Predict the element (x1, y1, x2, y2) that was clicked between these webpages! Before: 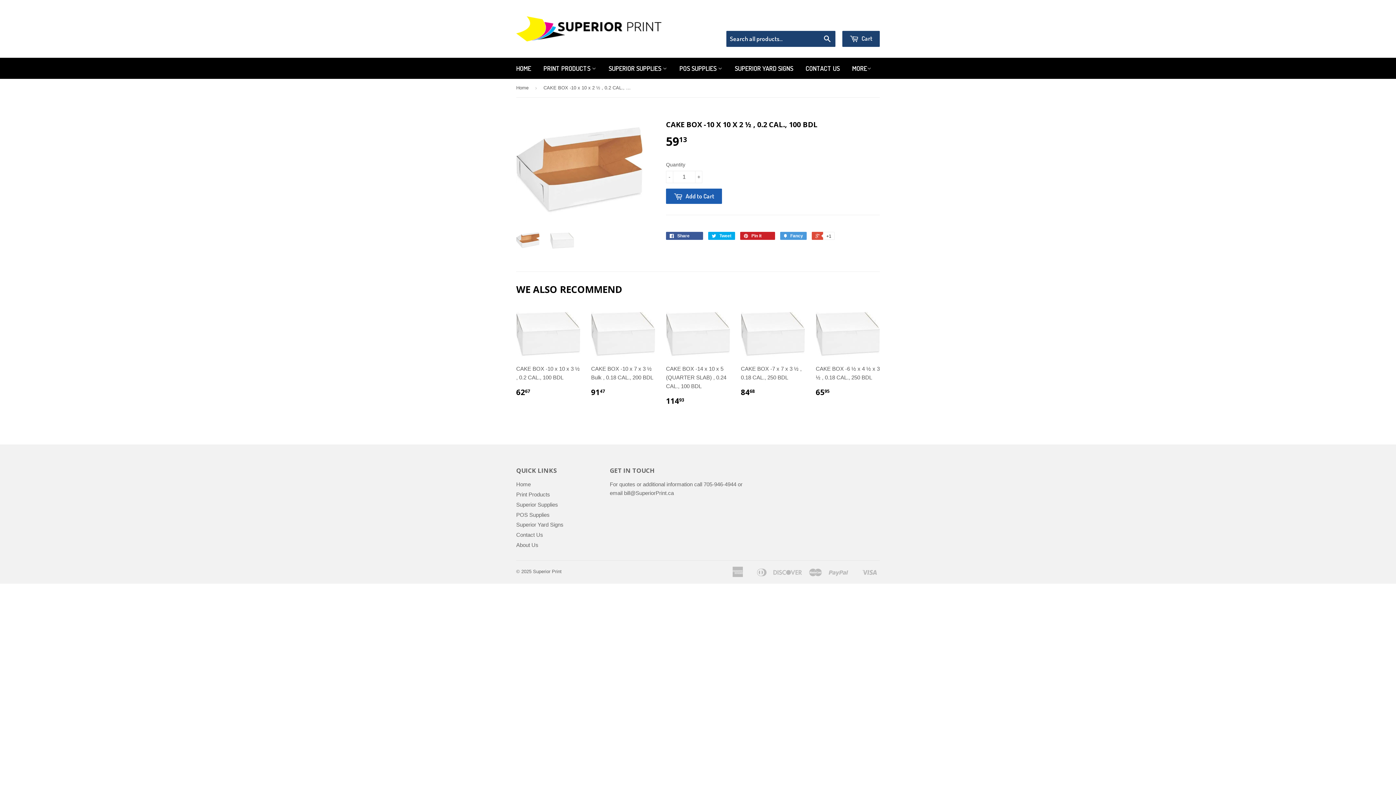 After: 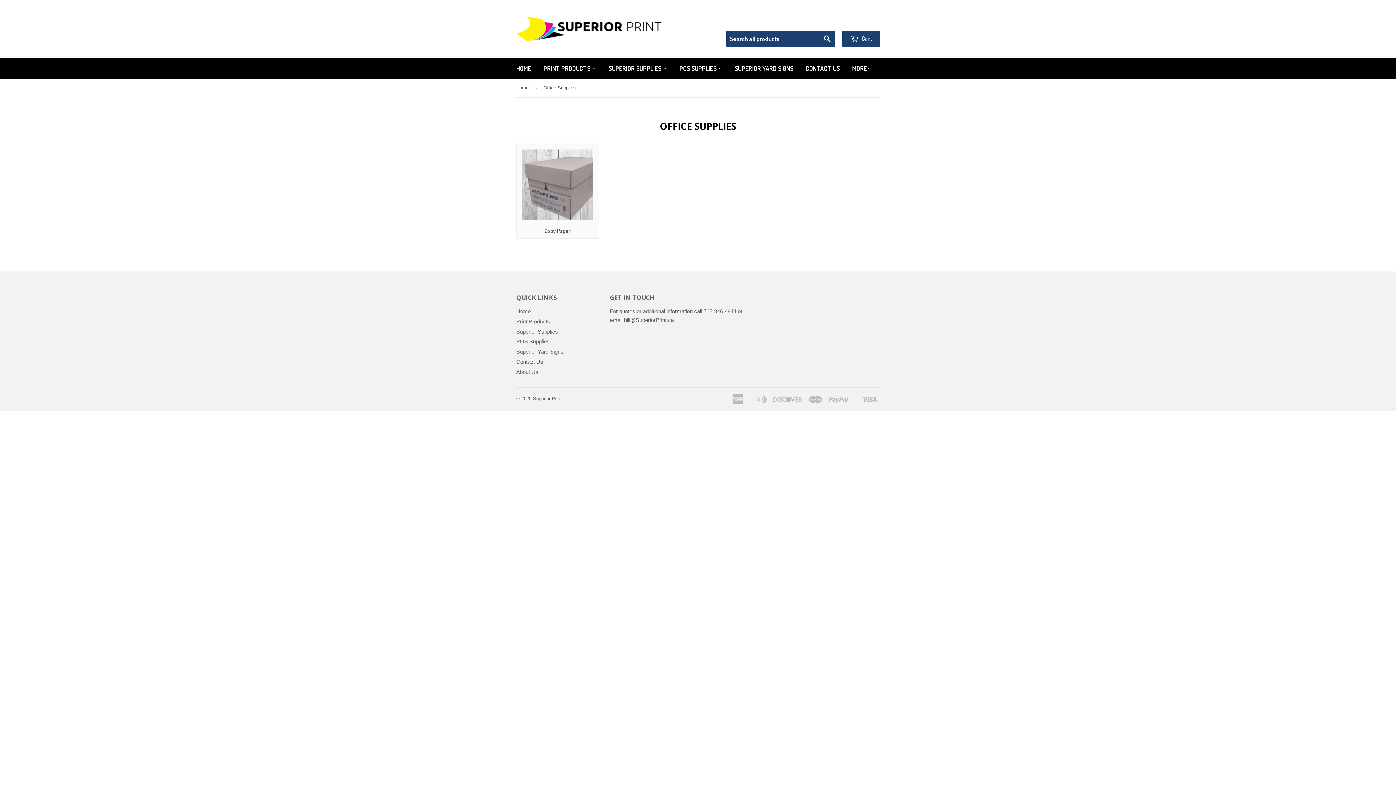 Action: label: SUPERIOR SUPPLIES  bbox: (603, 57, 672, 78)